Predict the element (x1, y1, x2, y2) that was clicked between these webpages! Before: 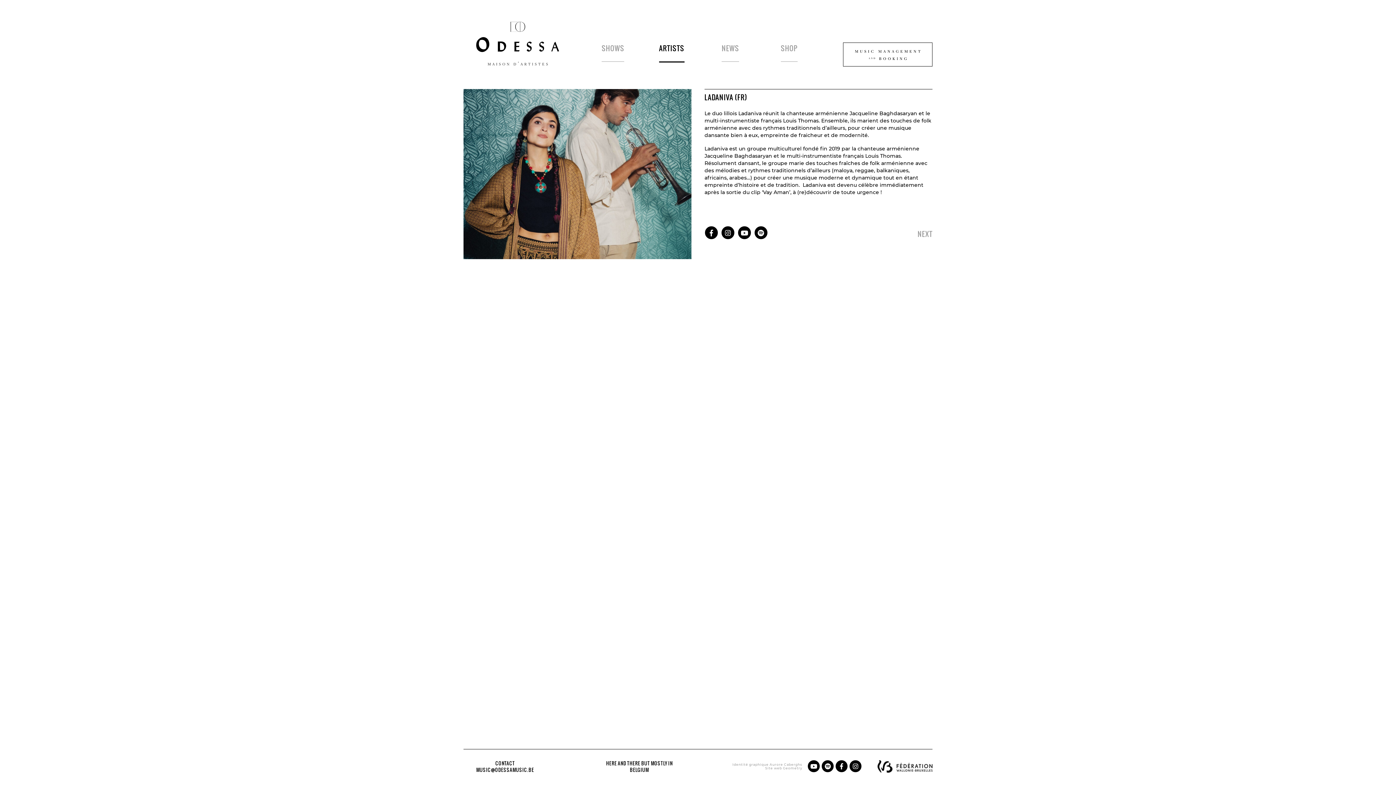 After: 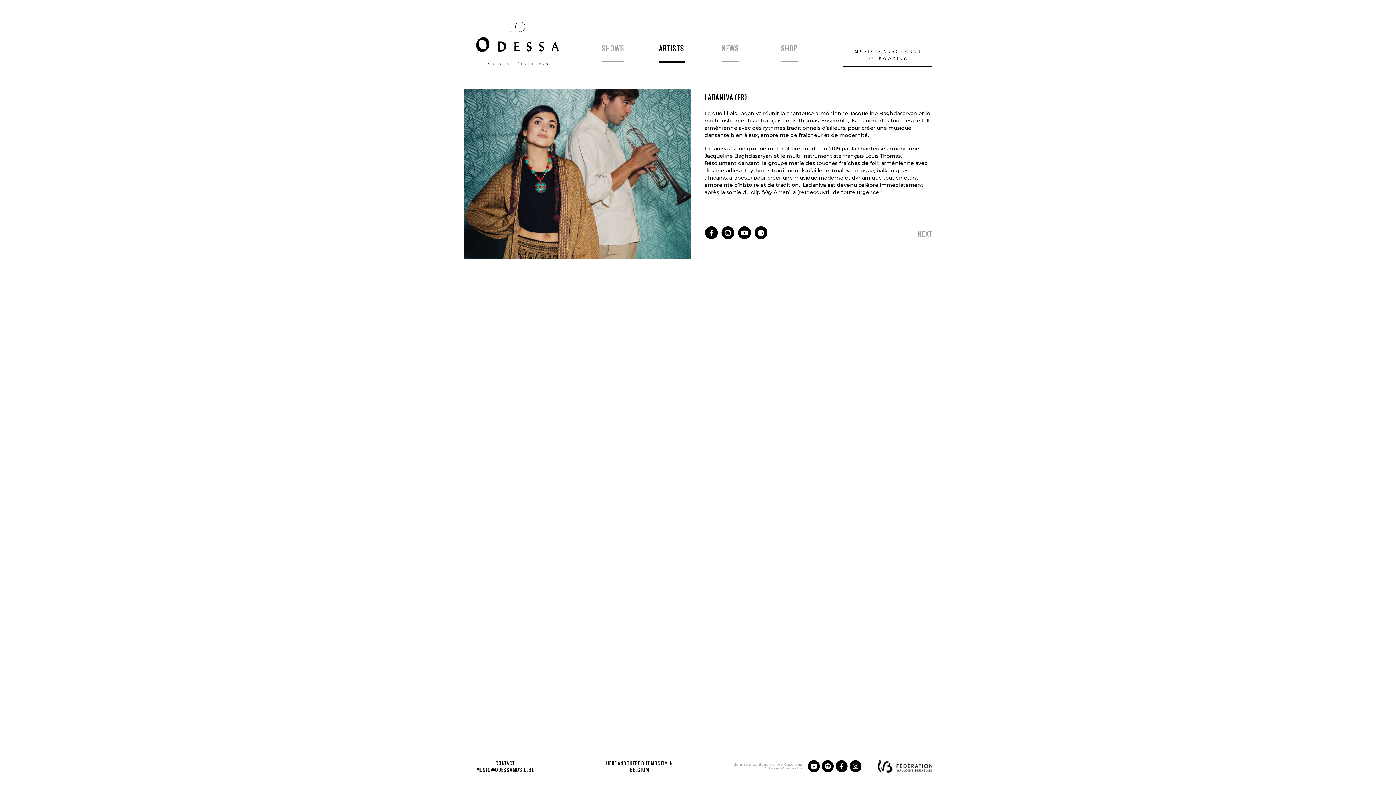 Action: bbox: (754, 229, 769, 235)